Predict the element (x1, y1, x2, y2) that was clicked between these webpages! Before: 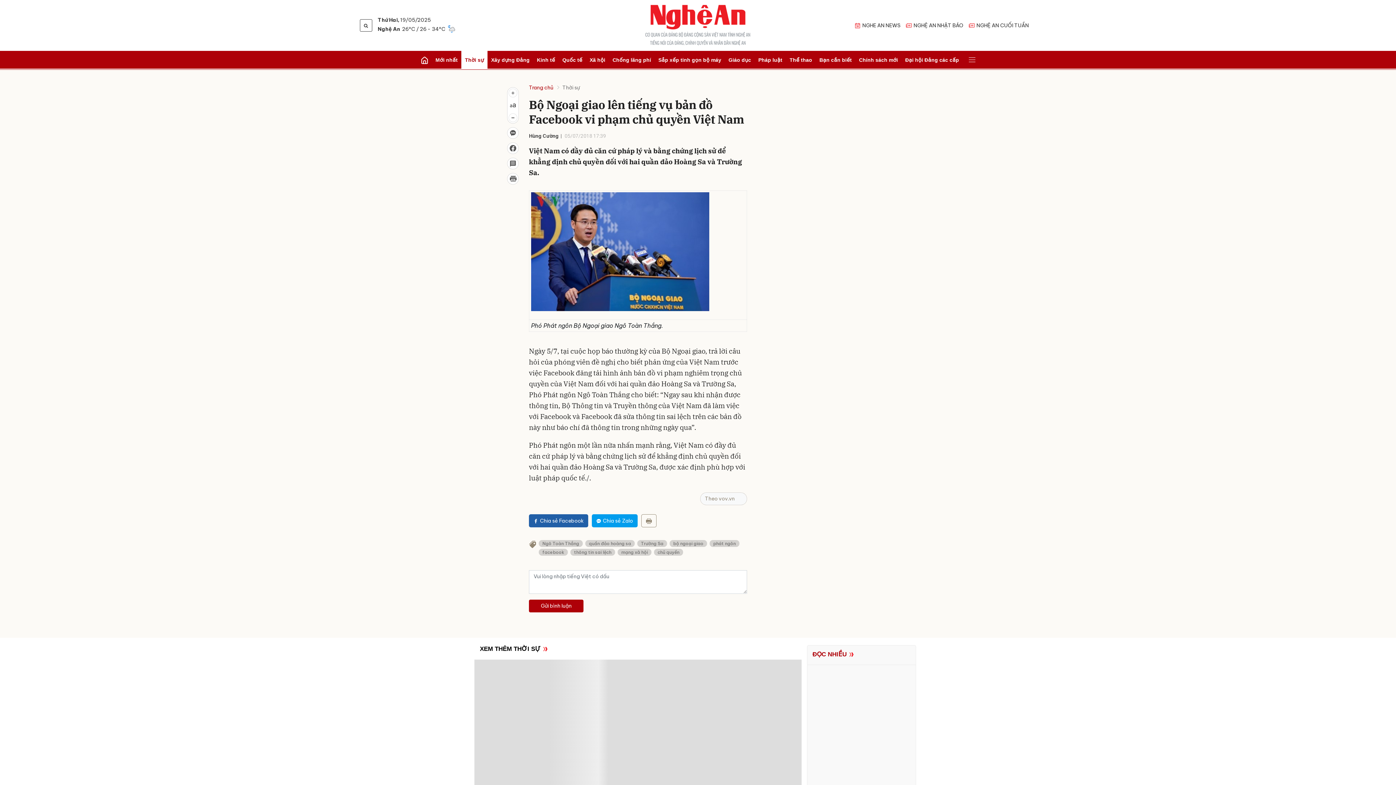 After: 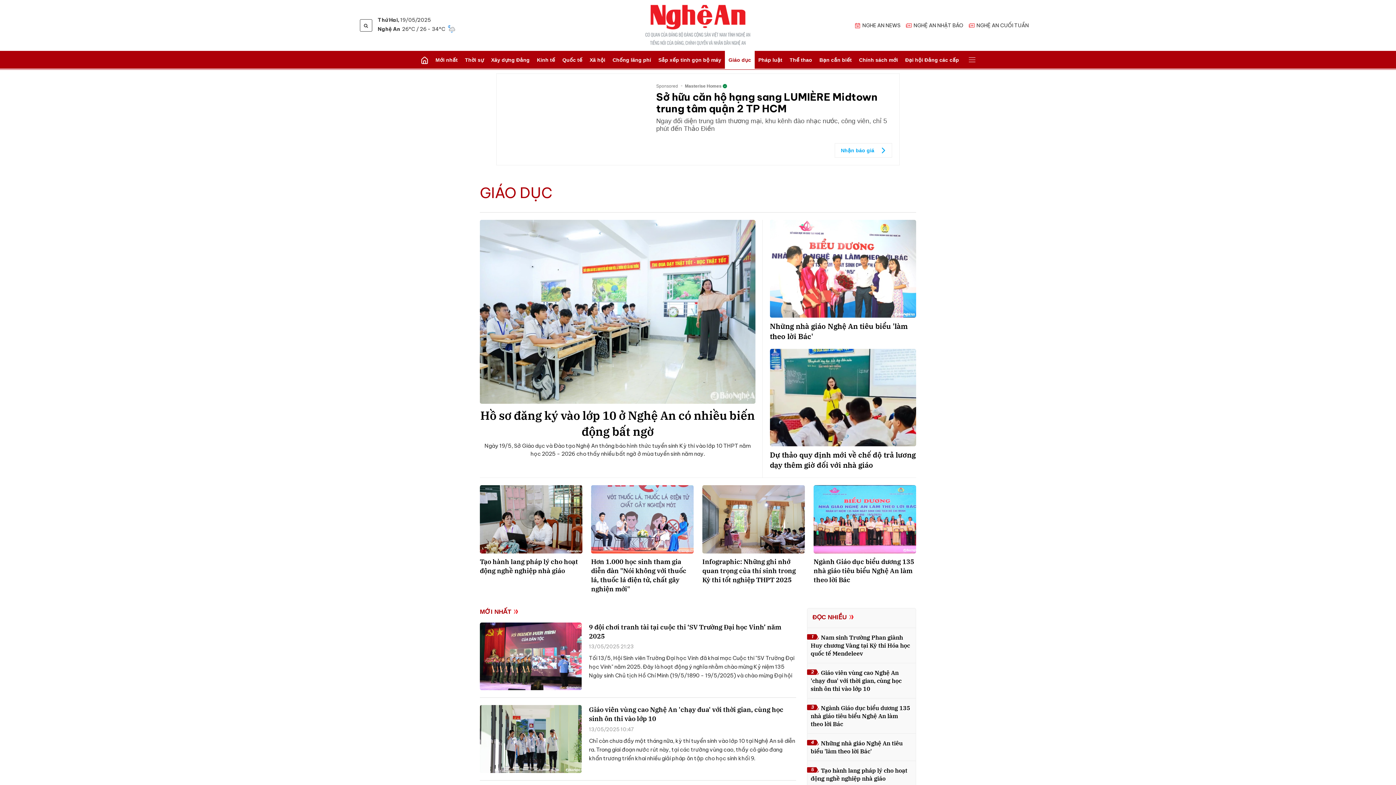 Action: bbox: (725, 50, 754, 69) label: Giáo dục